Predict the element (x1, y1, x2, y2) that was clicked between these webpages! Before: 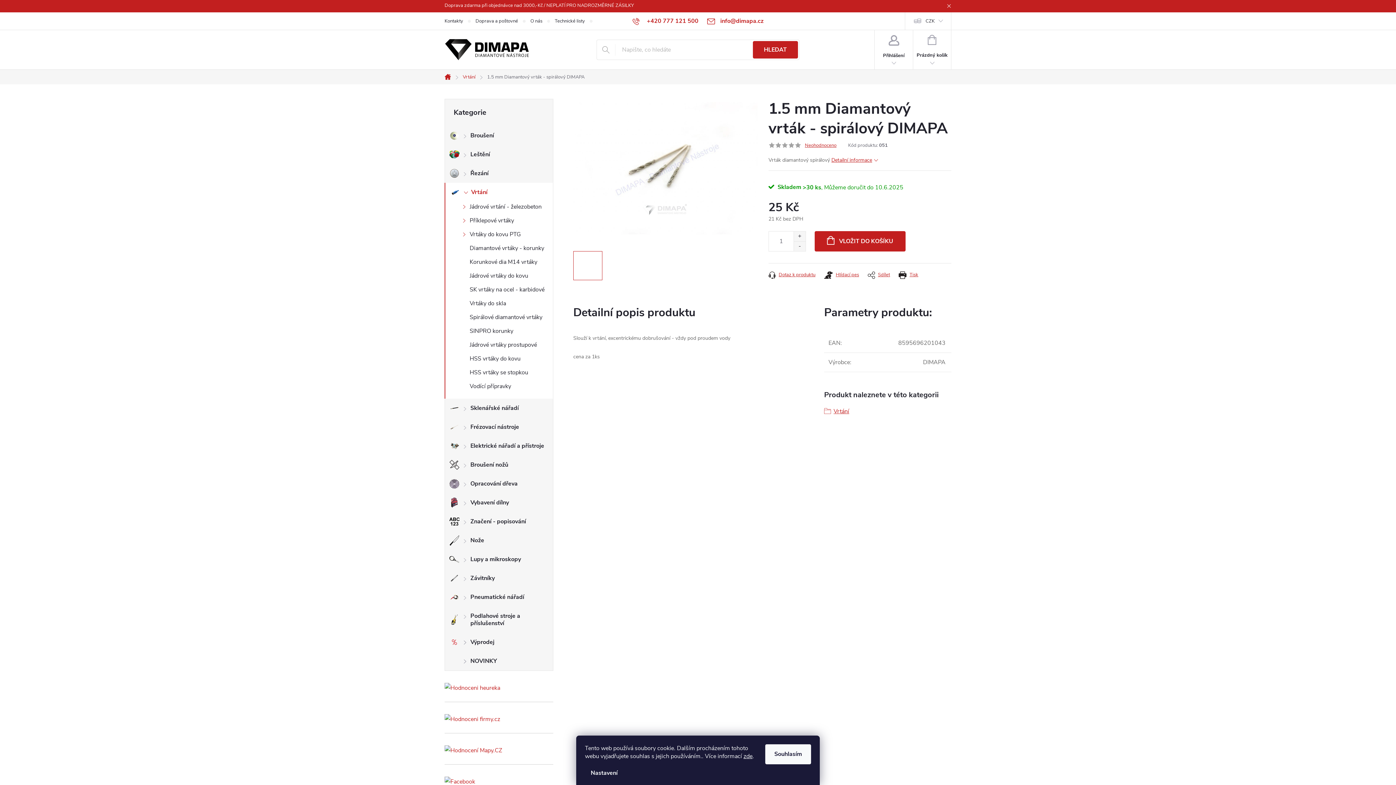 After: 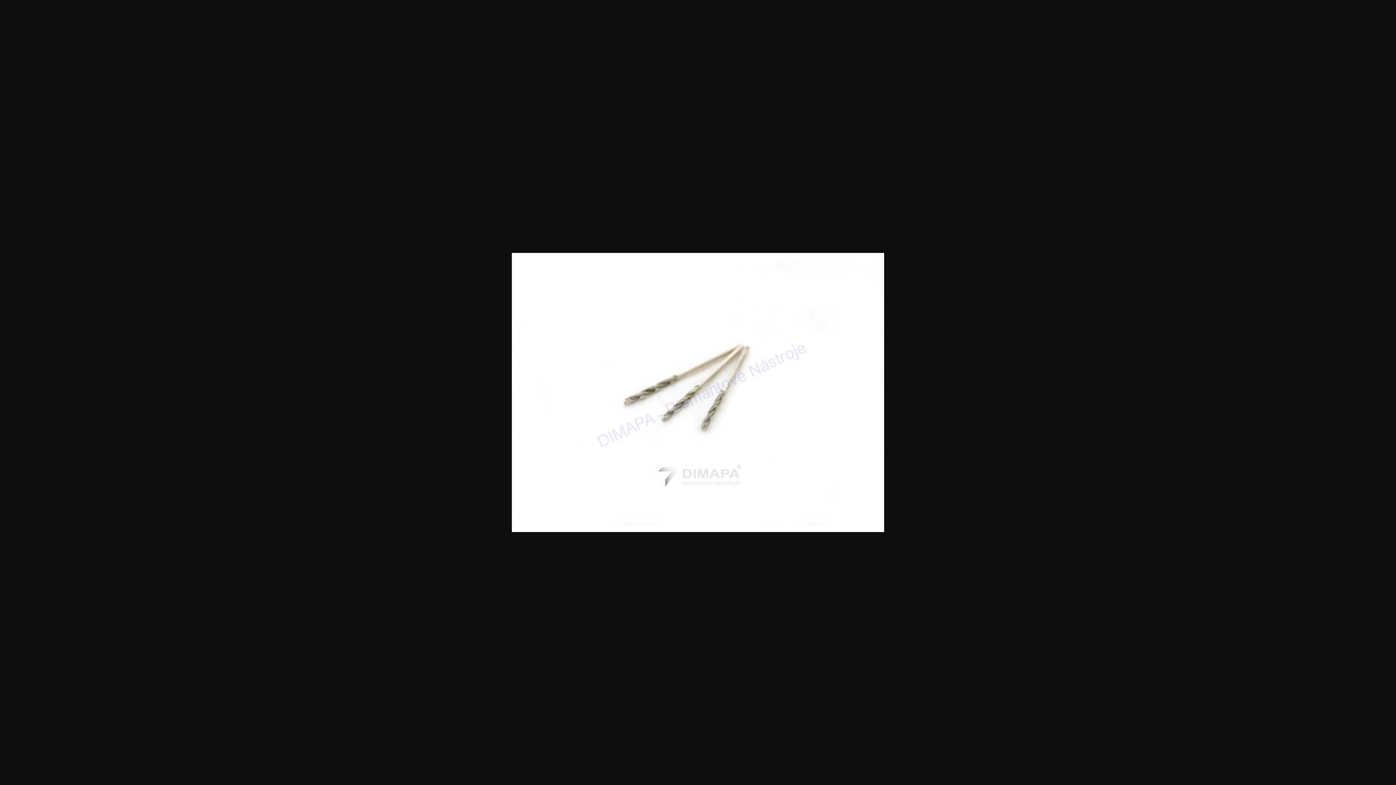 Action: bbox: (643, 251, 672, 280)